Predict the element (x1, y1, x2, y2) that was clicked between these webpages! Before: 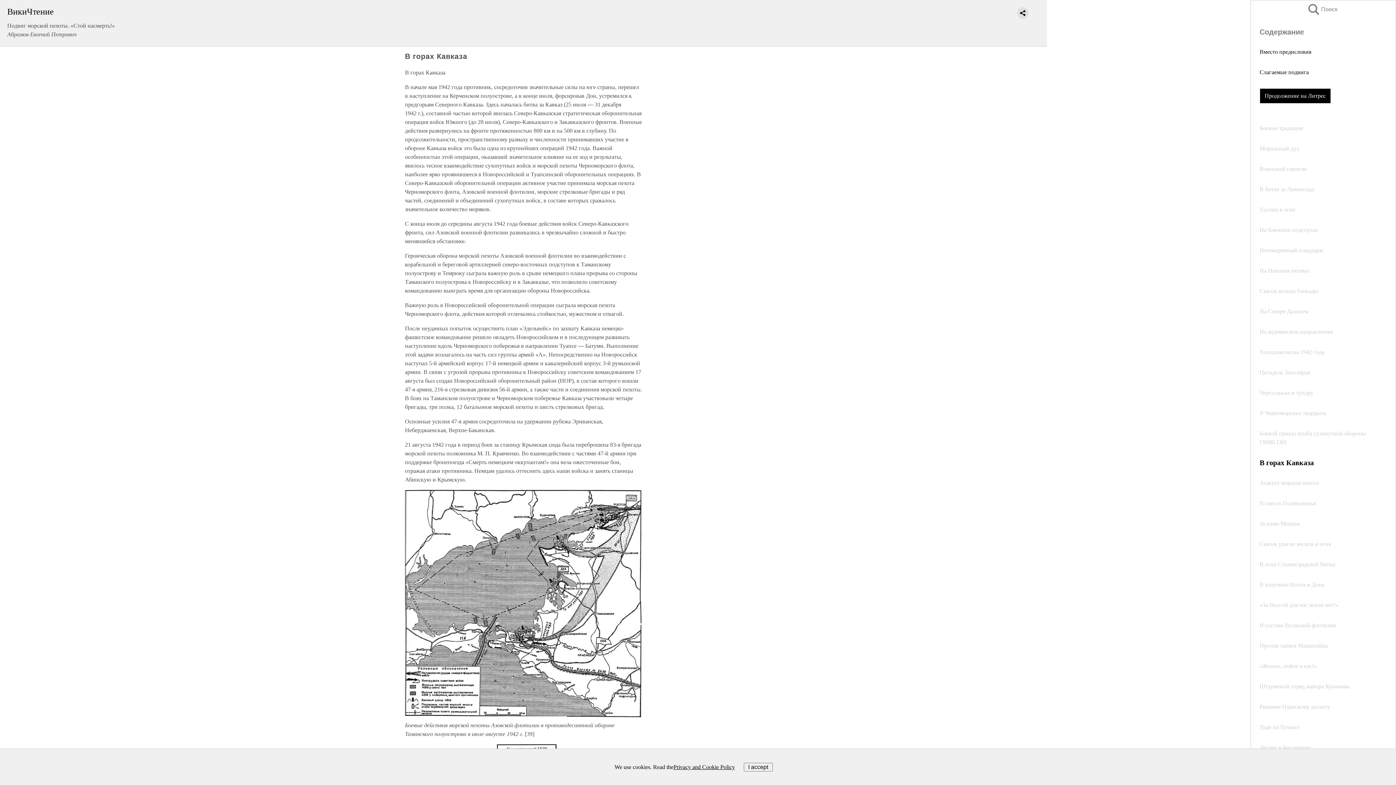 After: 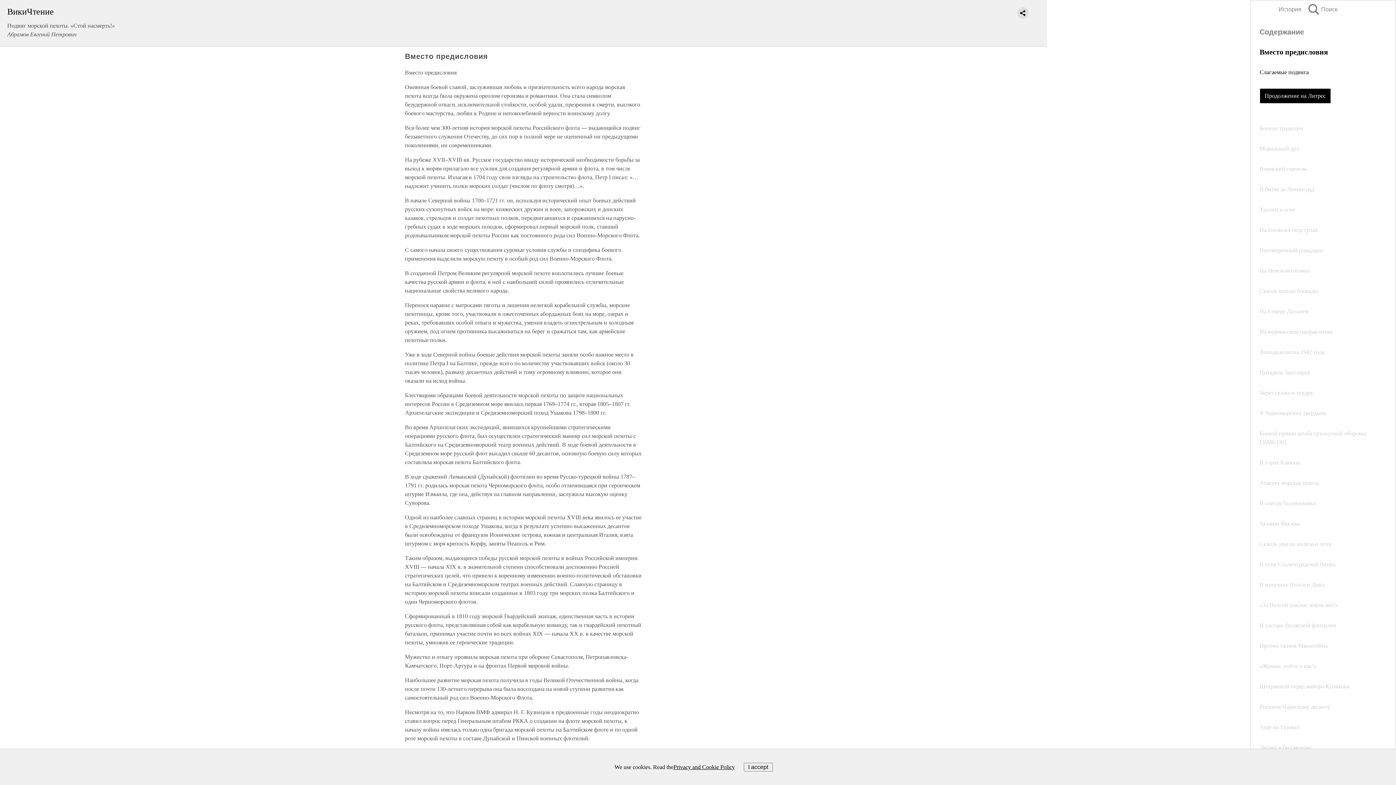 Action: label: Вместо предисловия bbox: (1260, 48, 1311, 54)